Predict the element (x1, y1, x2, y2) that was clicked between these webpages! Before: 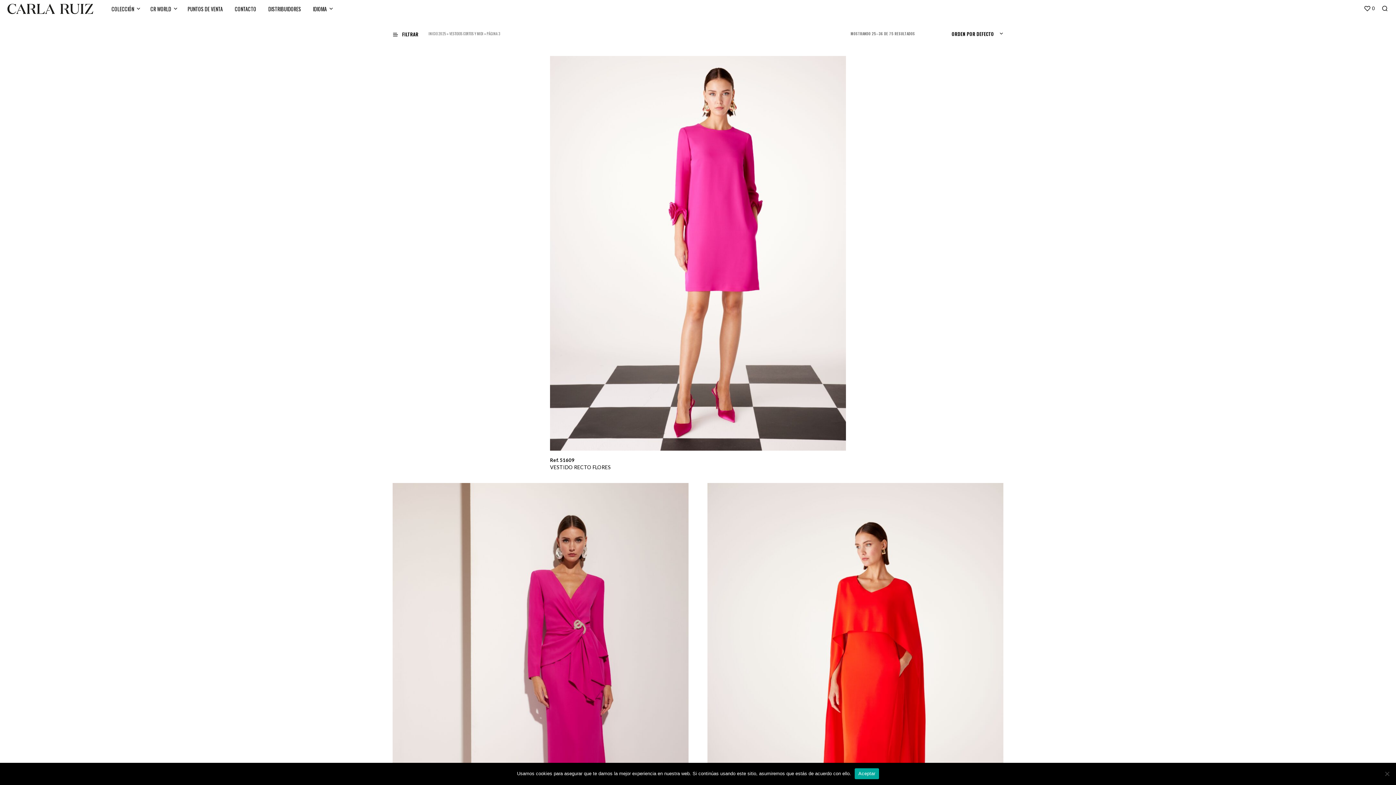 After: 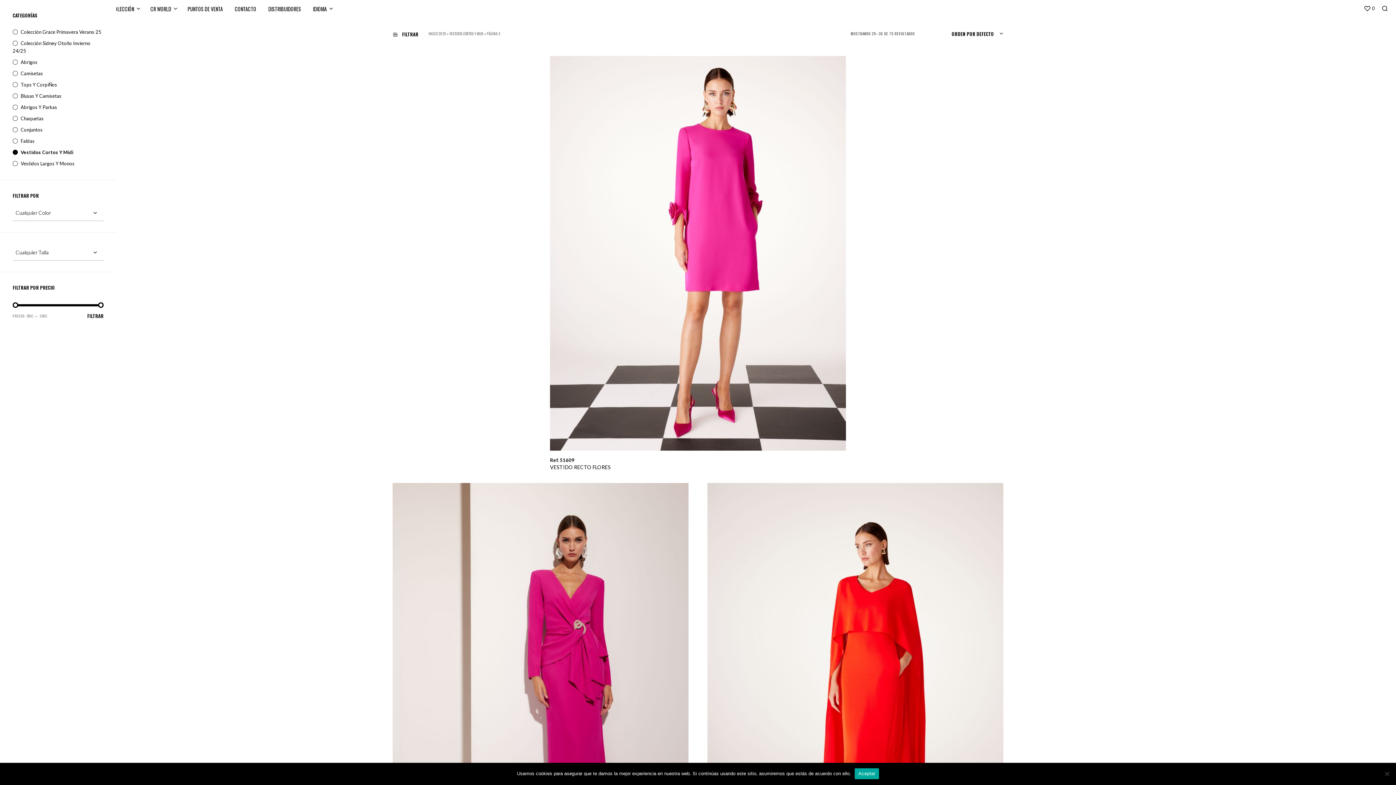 Action: label: offCanvasLeft1 bbox: (392, 29, 427, 38)